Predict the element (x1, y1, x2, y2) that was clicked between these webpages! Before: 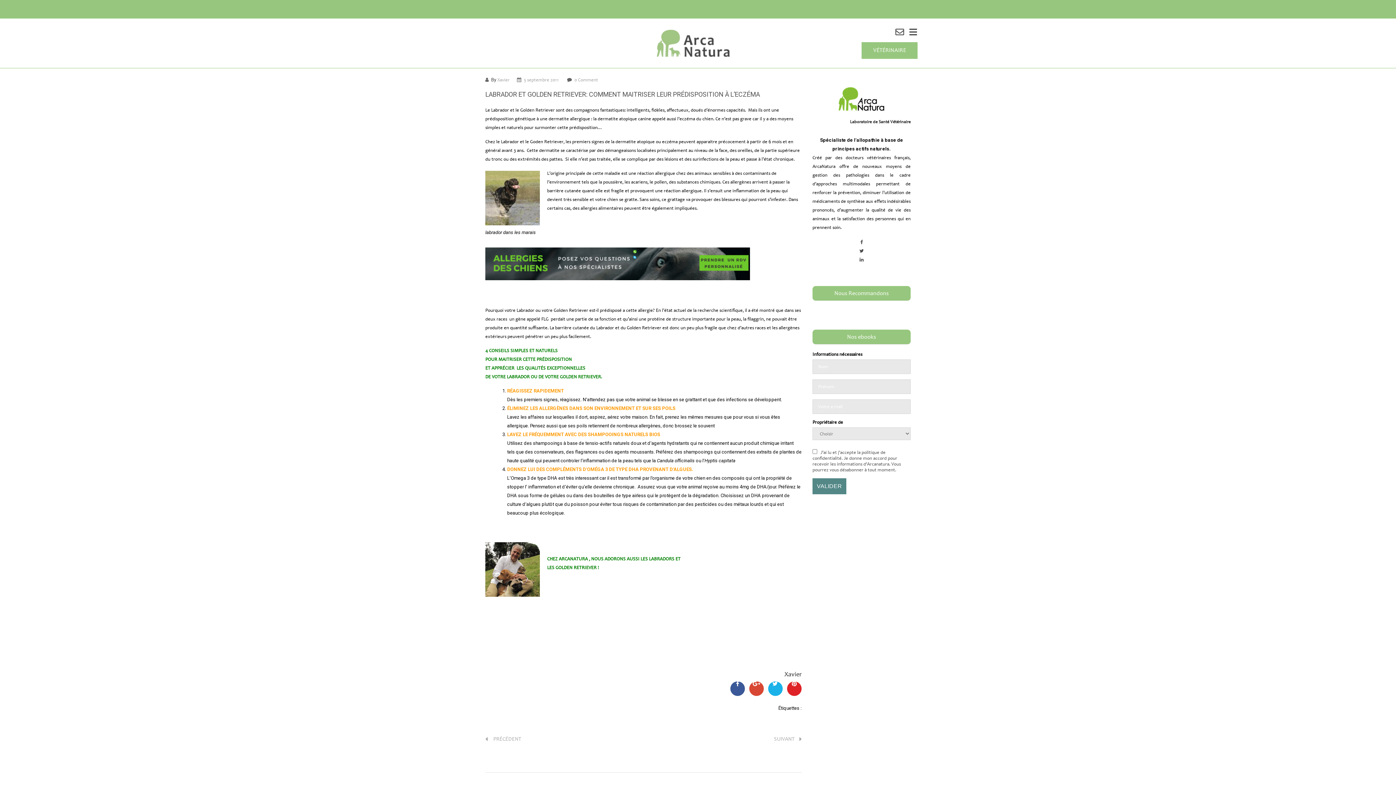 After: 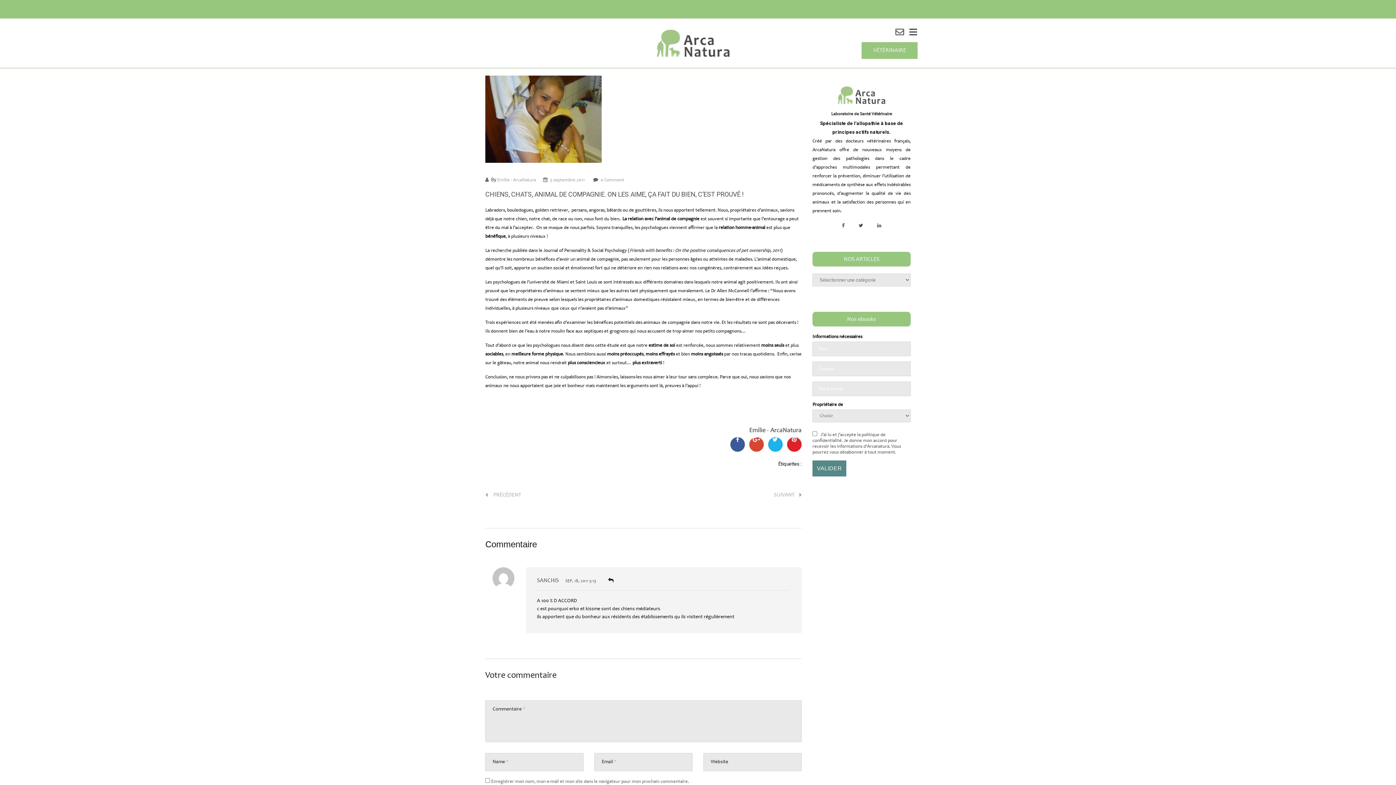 Action: bbox: (765, 736, 801, 742) label: SUIVANT 